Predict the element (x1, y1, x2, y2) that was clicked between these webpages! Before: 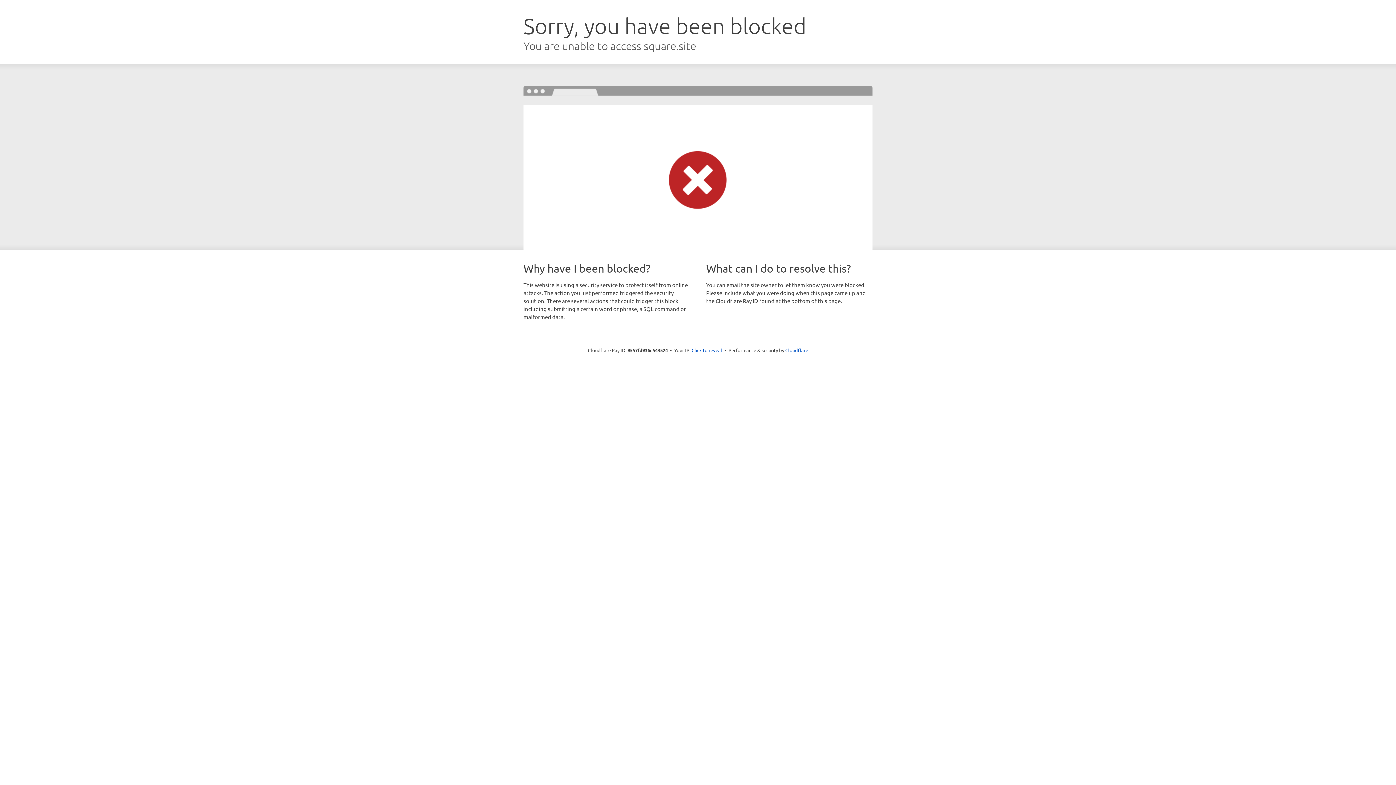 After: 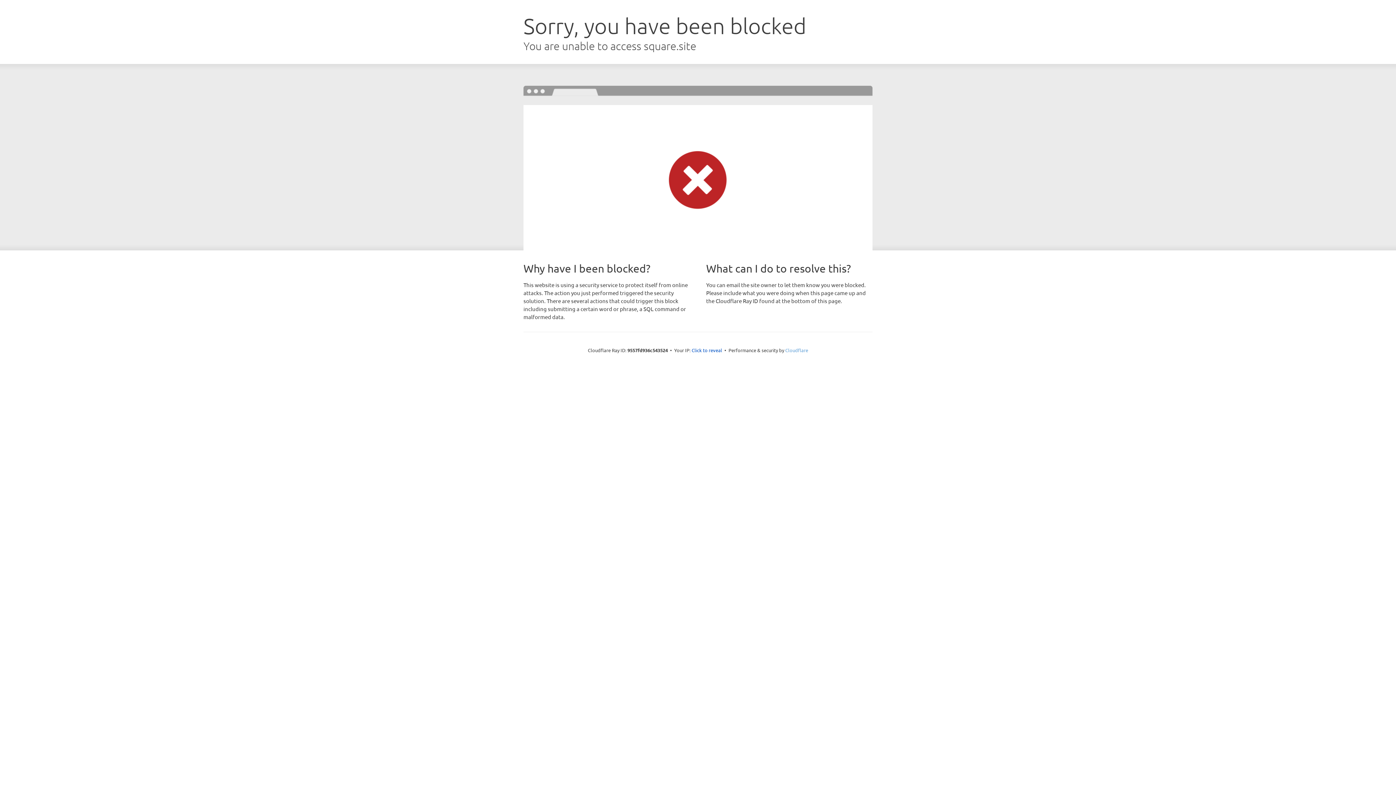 Action: bbox: (785, 347, 808, 353) label: Cloudflare